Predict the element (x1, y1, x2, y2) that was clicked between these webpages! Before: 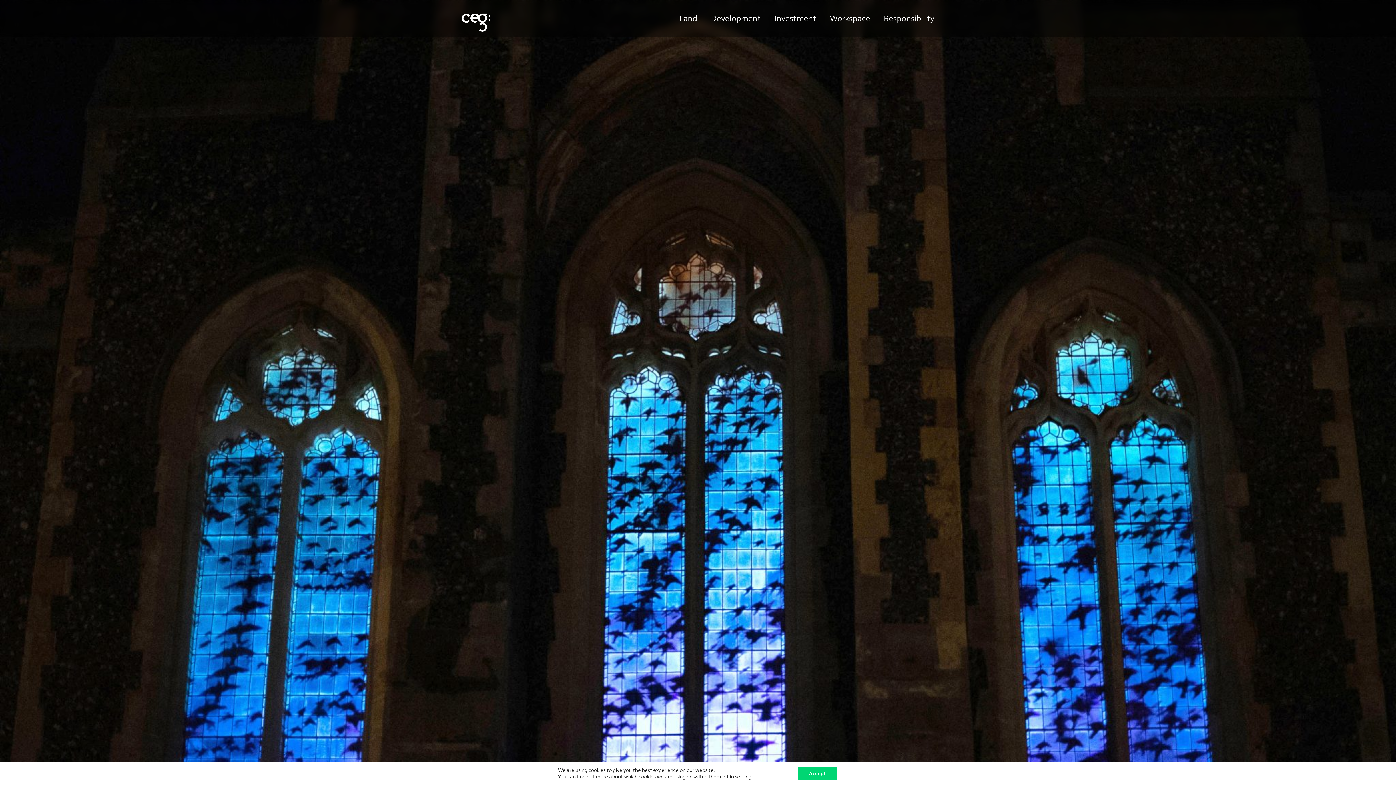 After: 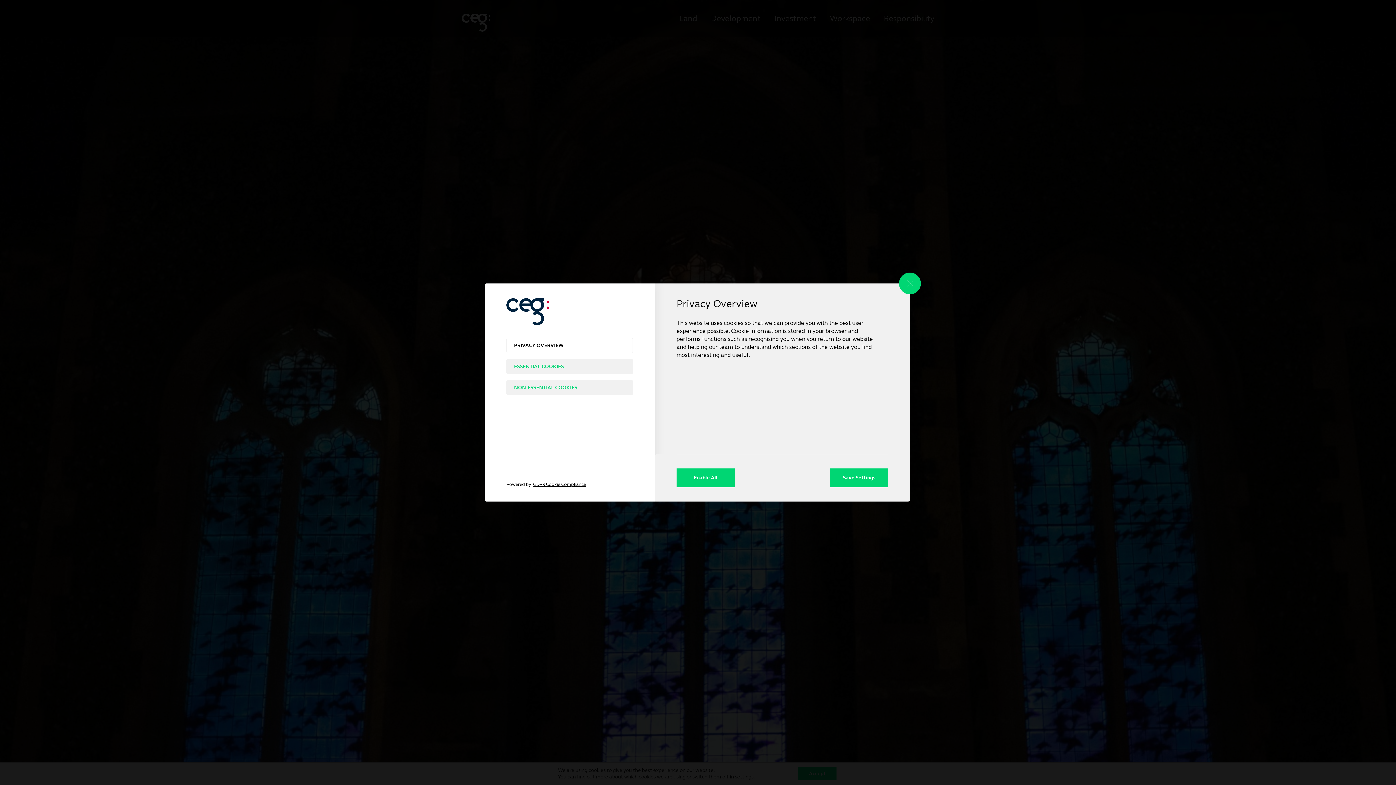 Action: label: settings bbox: (735, 774, 753, 780)